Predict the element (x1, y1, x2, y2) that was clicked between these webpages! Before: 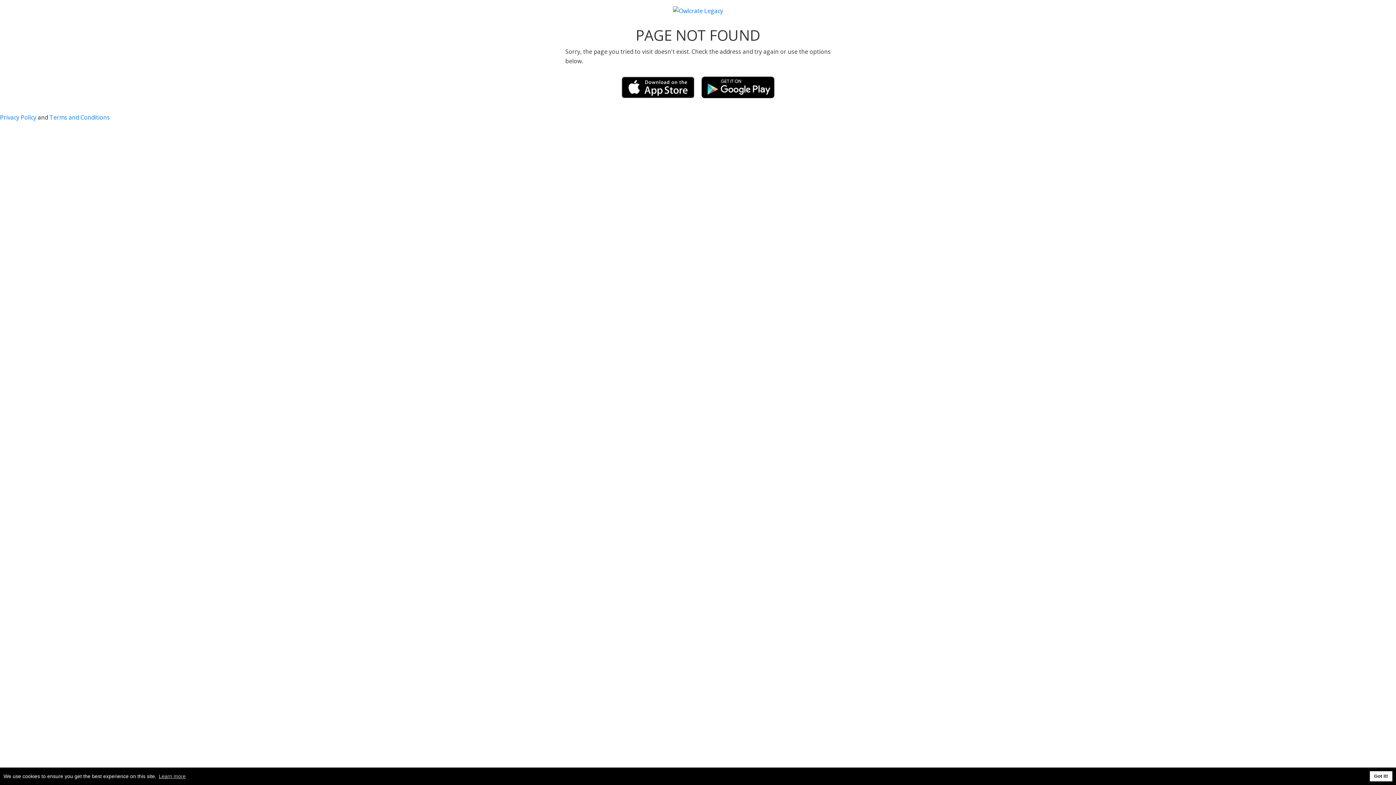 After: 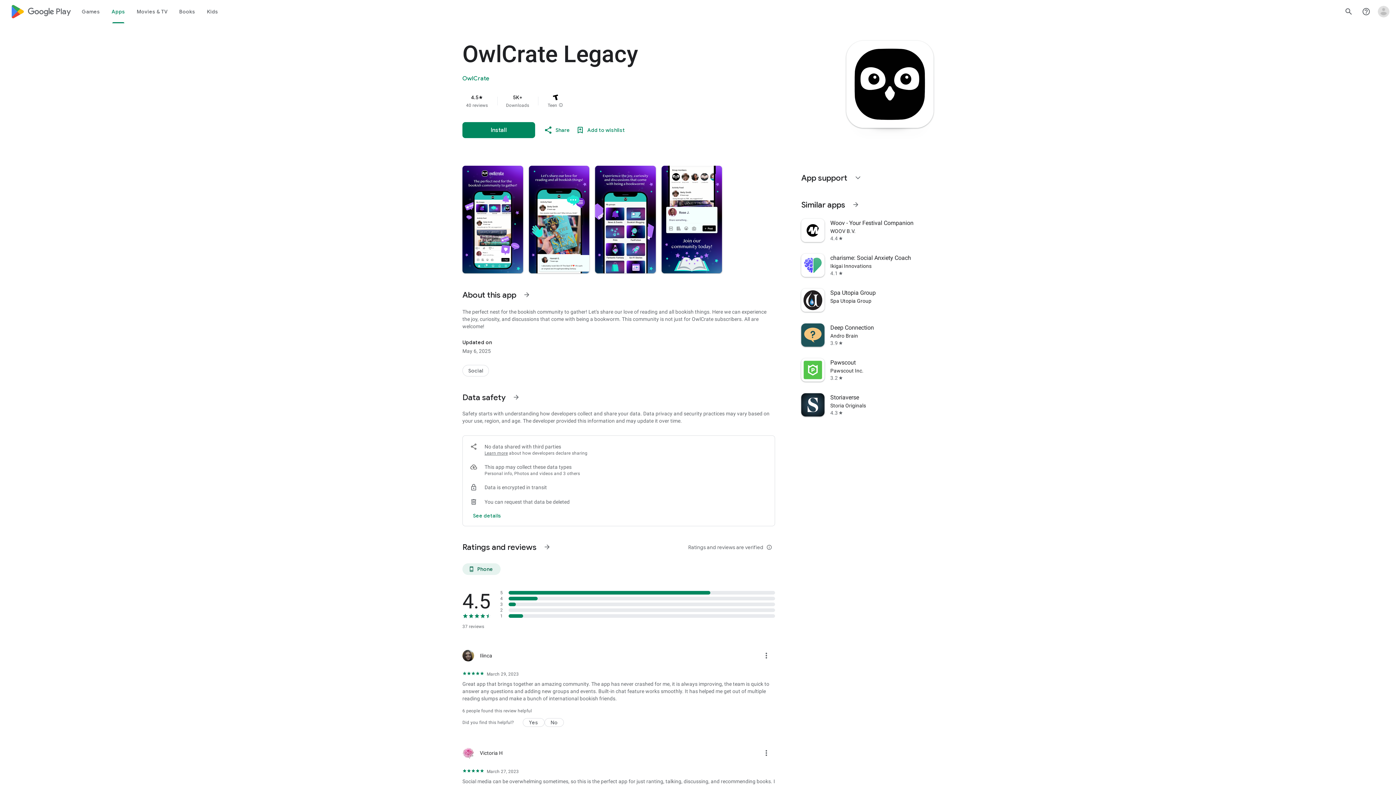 Action: bbox: (698, 80, 778, 88)